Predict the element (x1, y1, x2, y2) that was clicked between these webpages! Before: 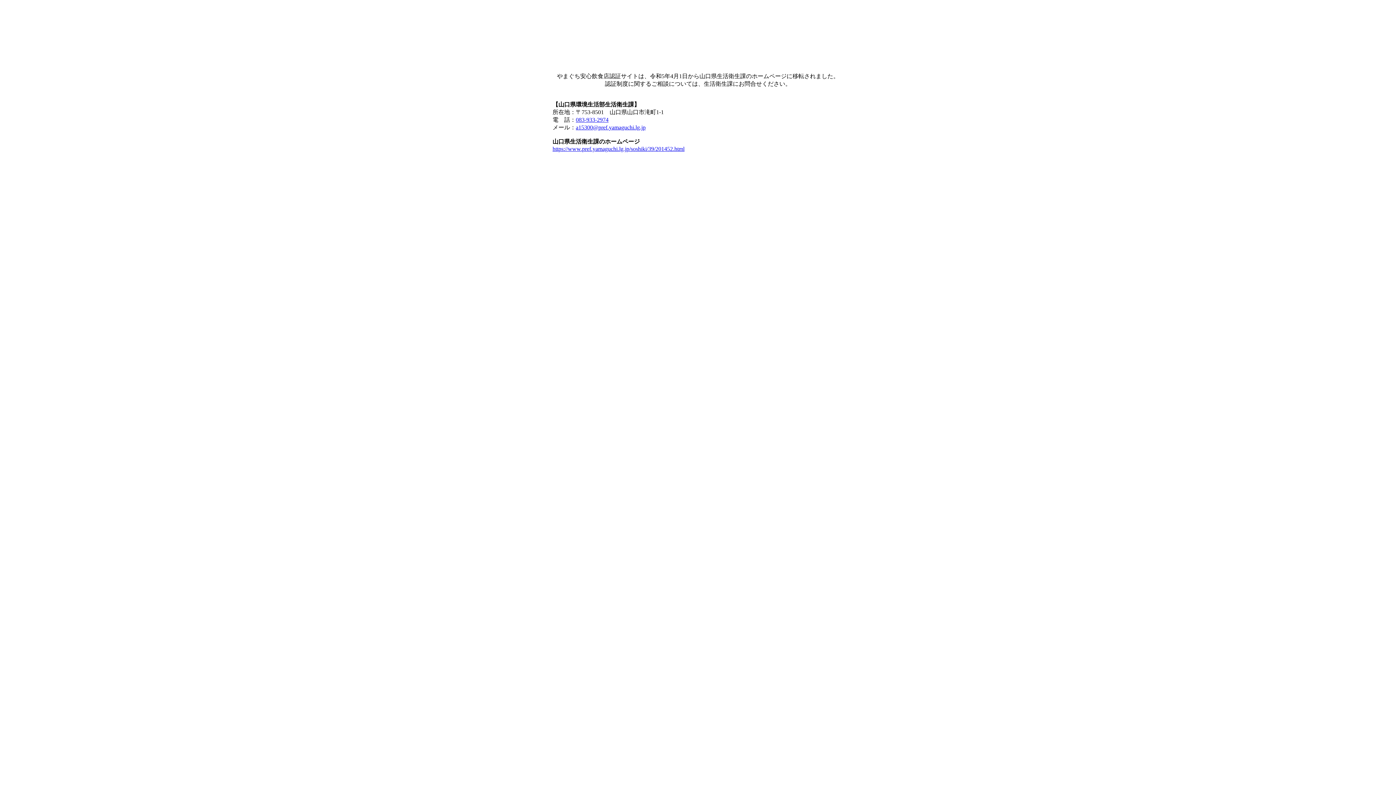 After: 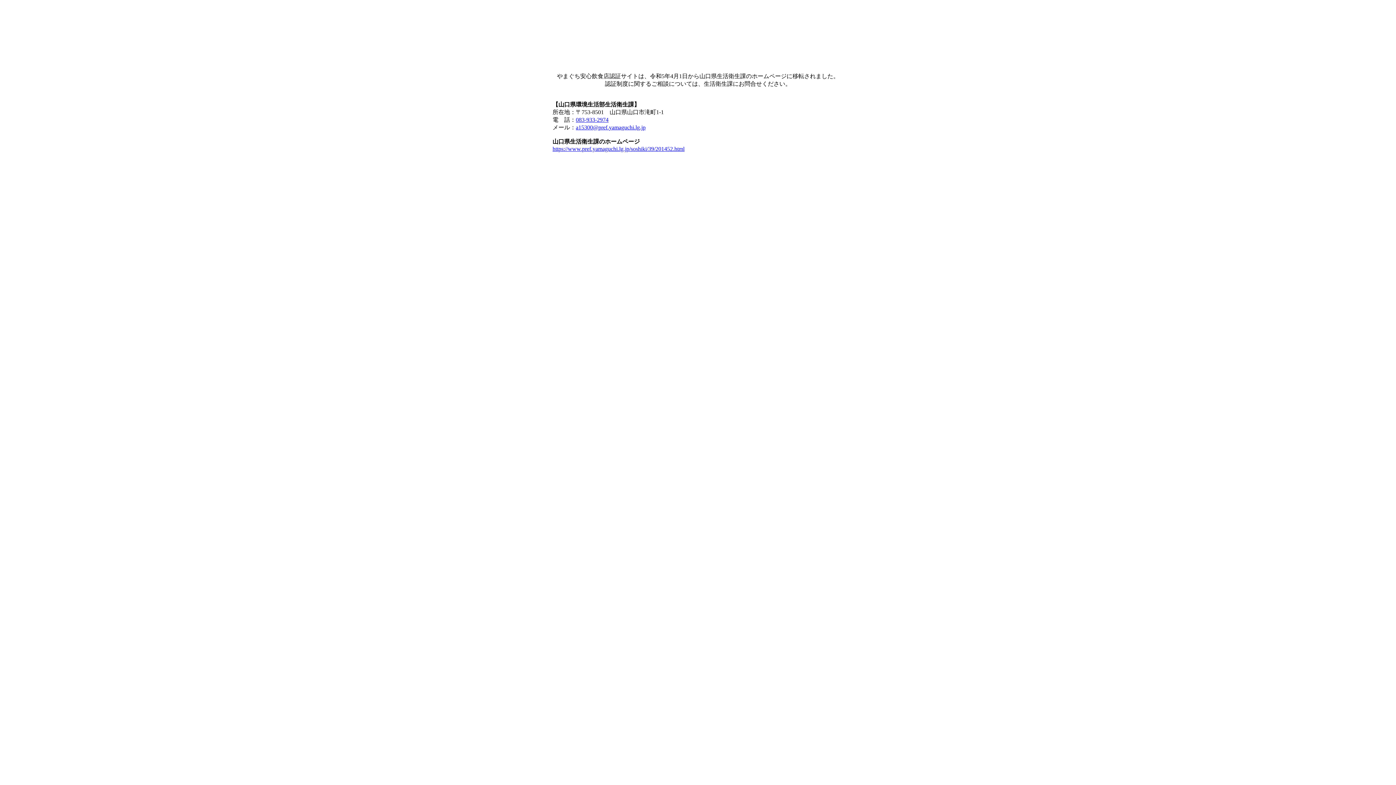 Action: bbox: (576, 124, 645, 130) label: a15300@pref.yamaguchi.lg.jp